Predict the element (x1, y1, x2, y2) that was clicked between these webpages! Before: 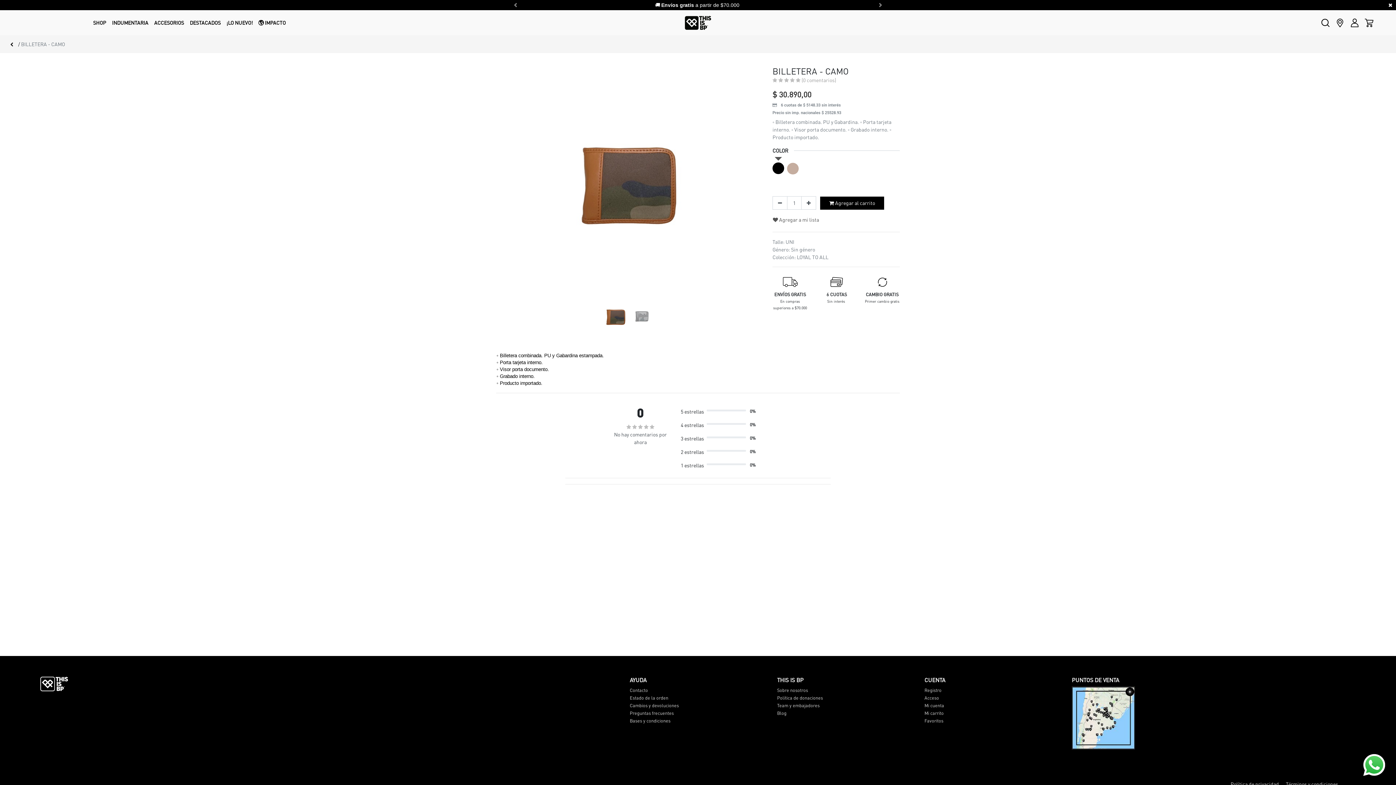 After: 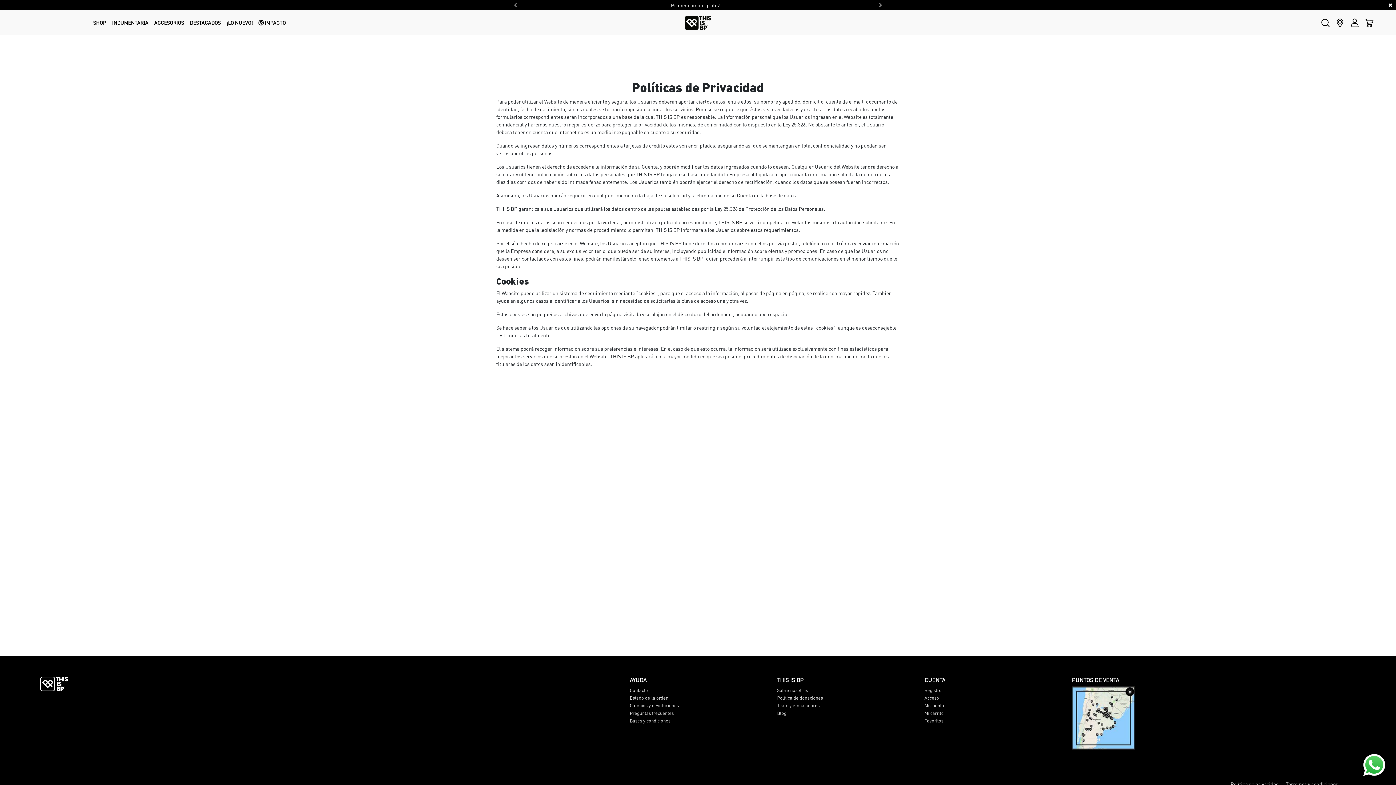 Action: label: Política de privacidad bbox: (1230, 781, 1279, 787)